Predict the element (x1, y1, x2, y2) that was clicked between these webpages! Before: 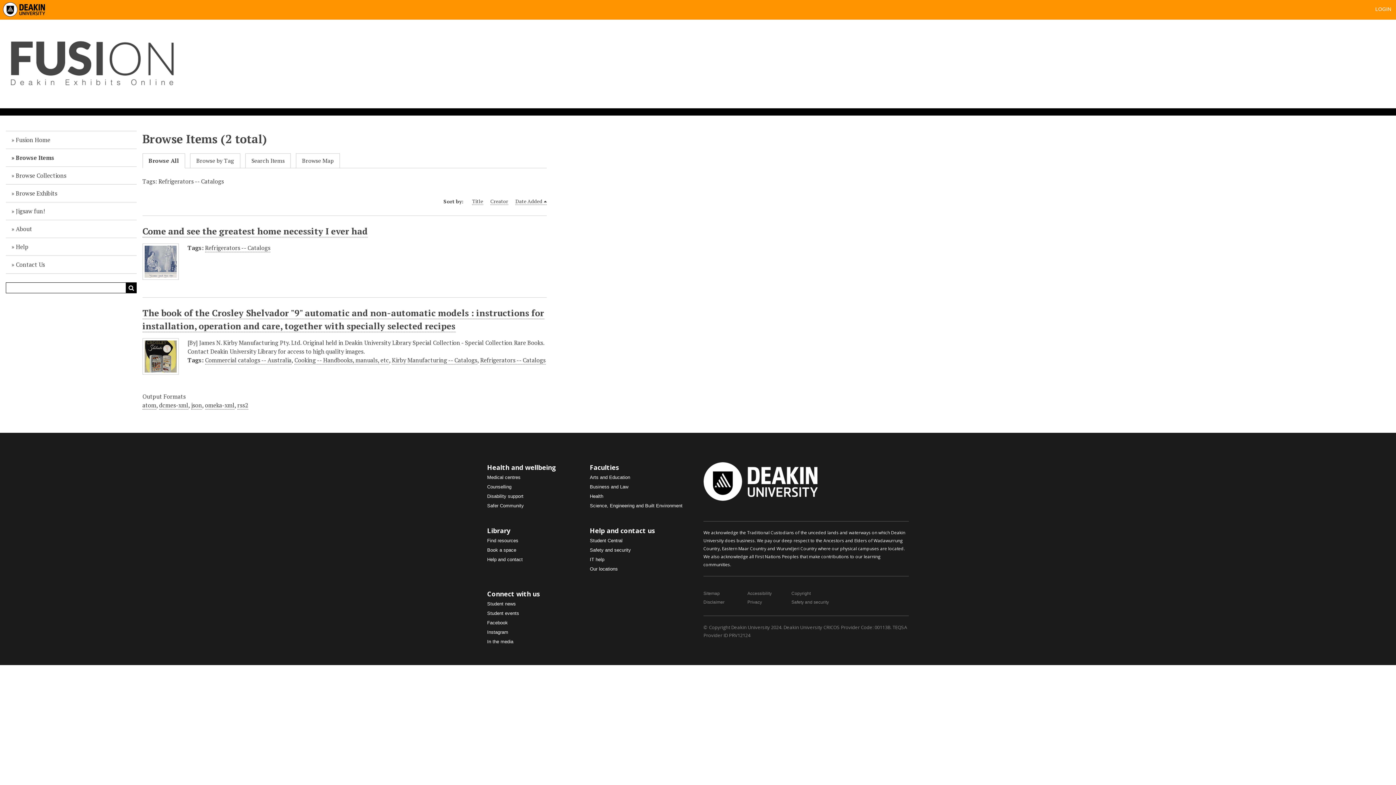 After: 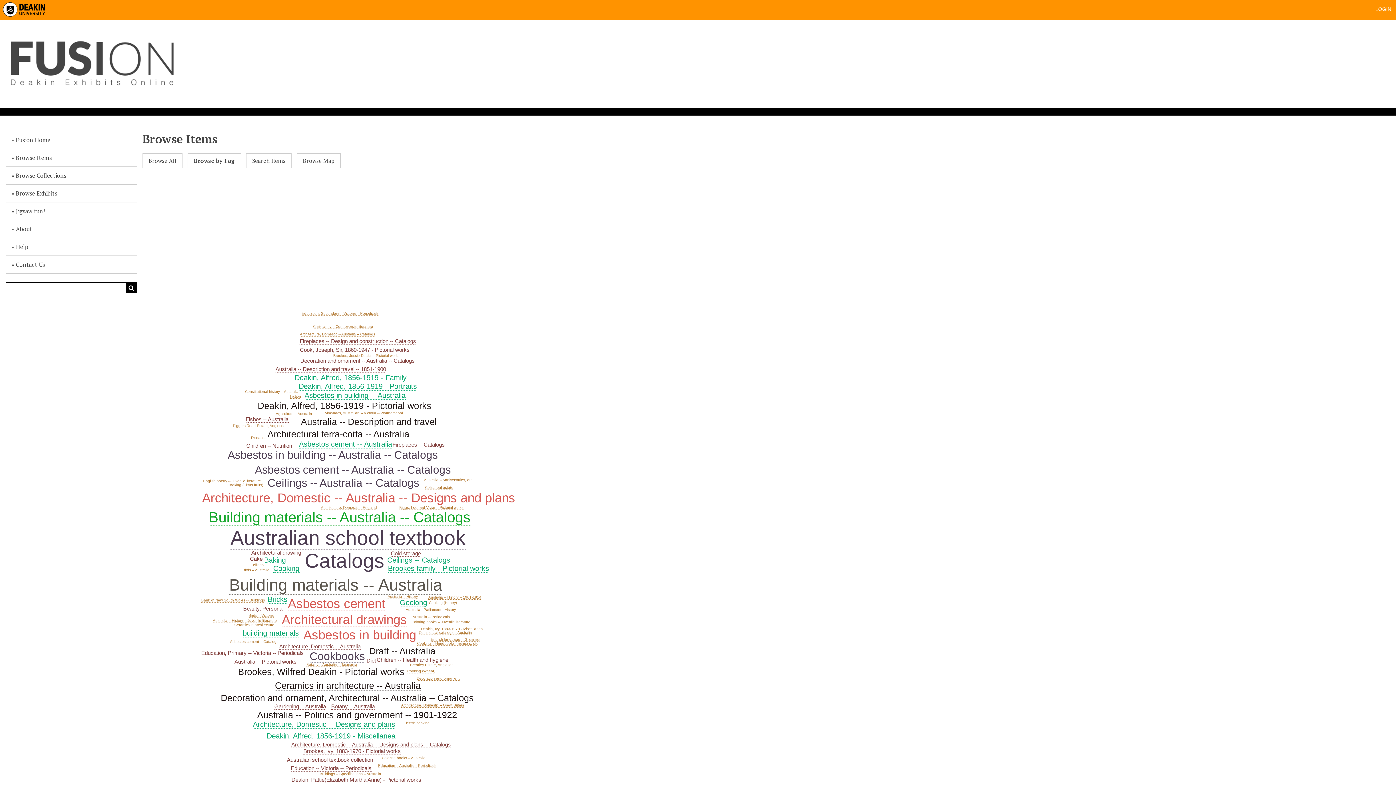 Action: bbox: (190, 153, 239, 167) label: Browse by Tag